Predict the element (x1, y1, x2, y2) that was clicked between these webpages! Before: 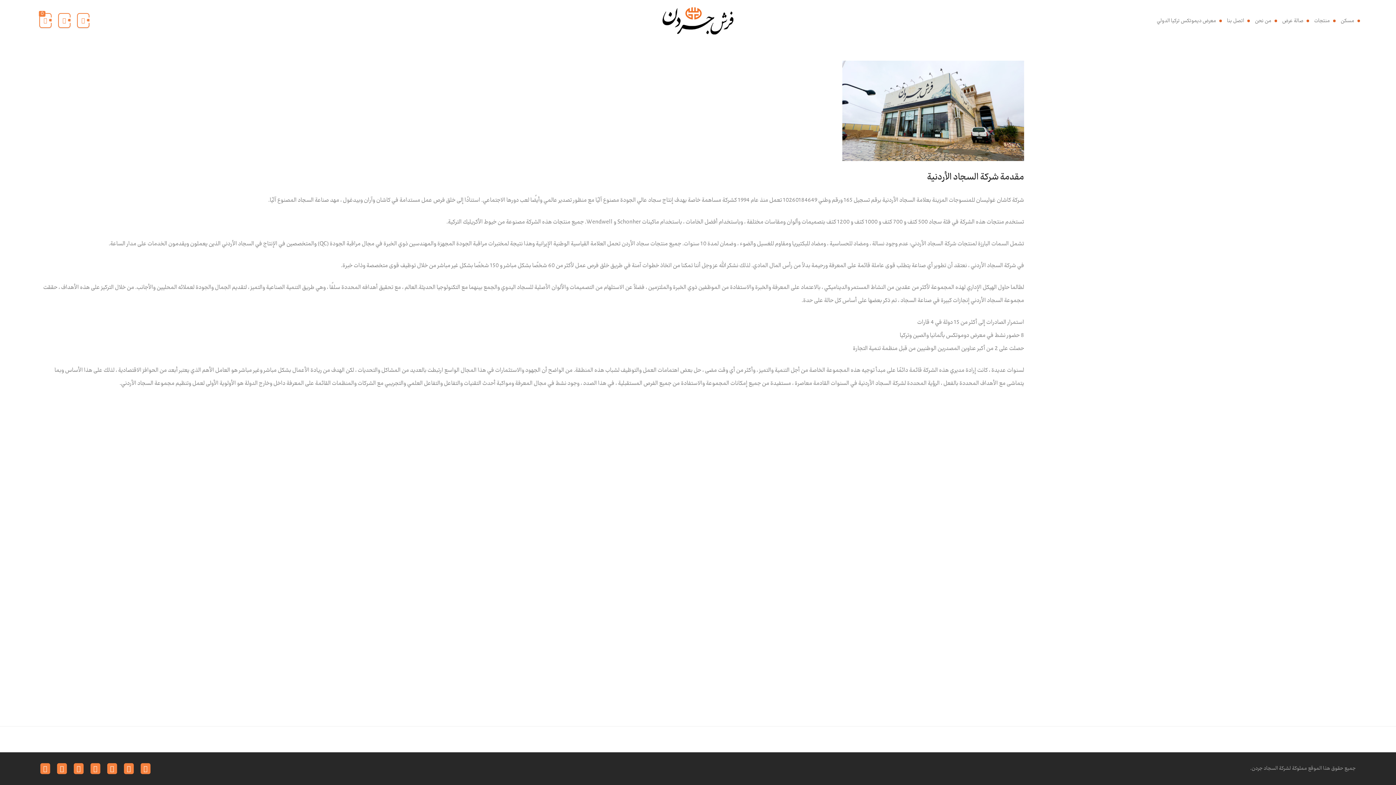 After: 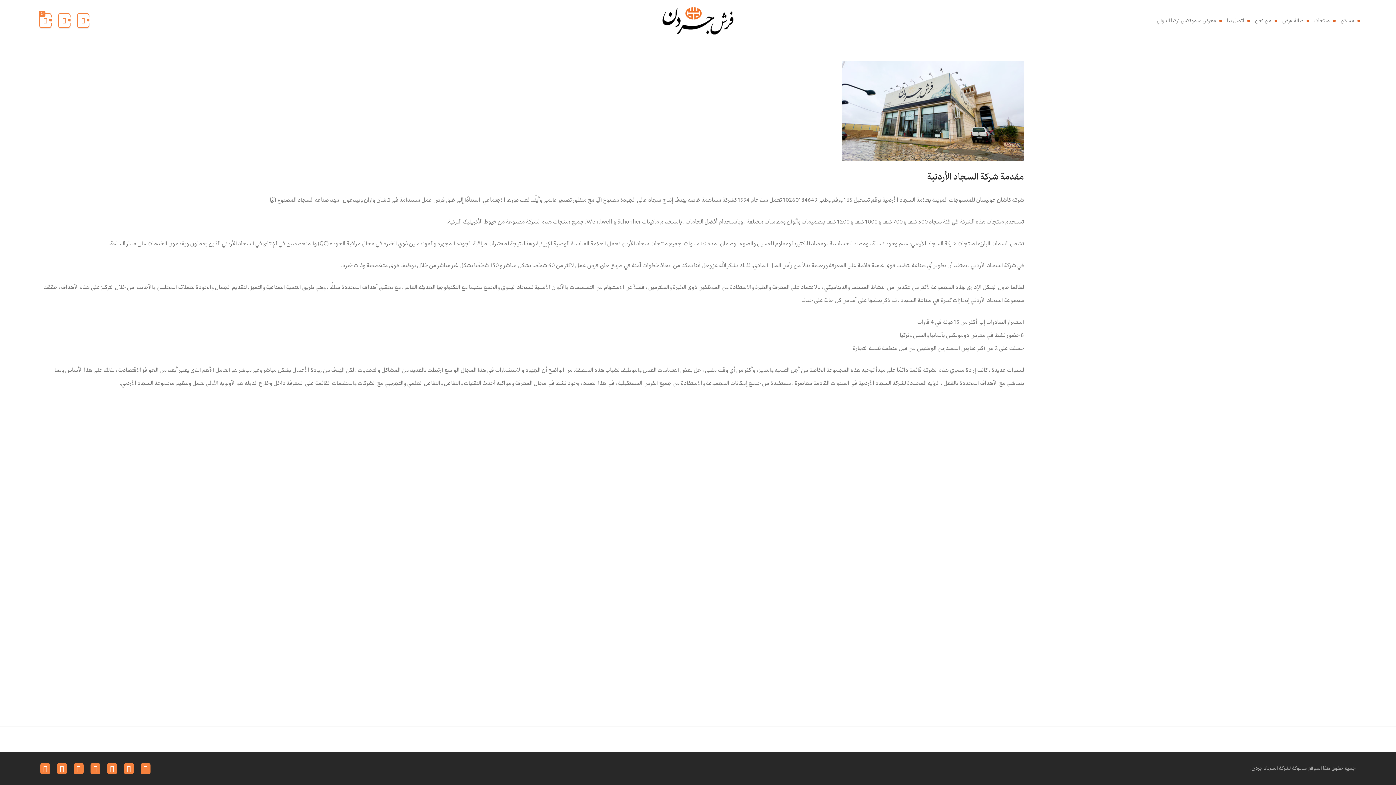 Action: bbox: (73, 11, 92, 30)